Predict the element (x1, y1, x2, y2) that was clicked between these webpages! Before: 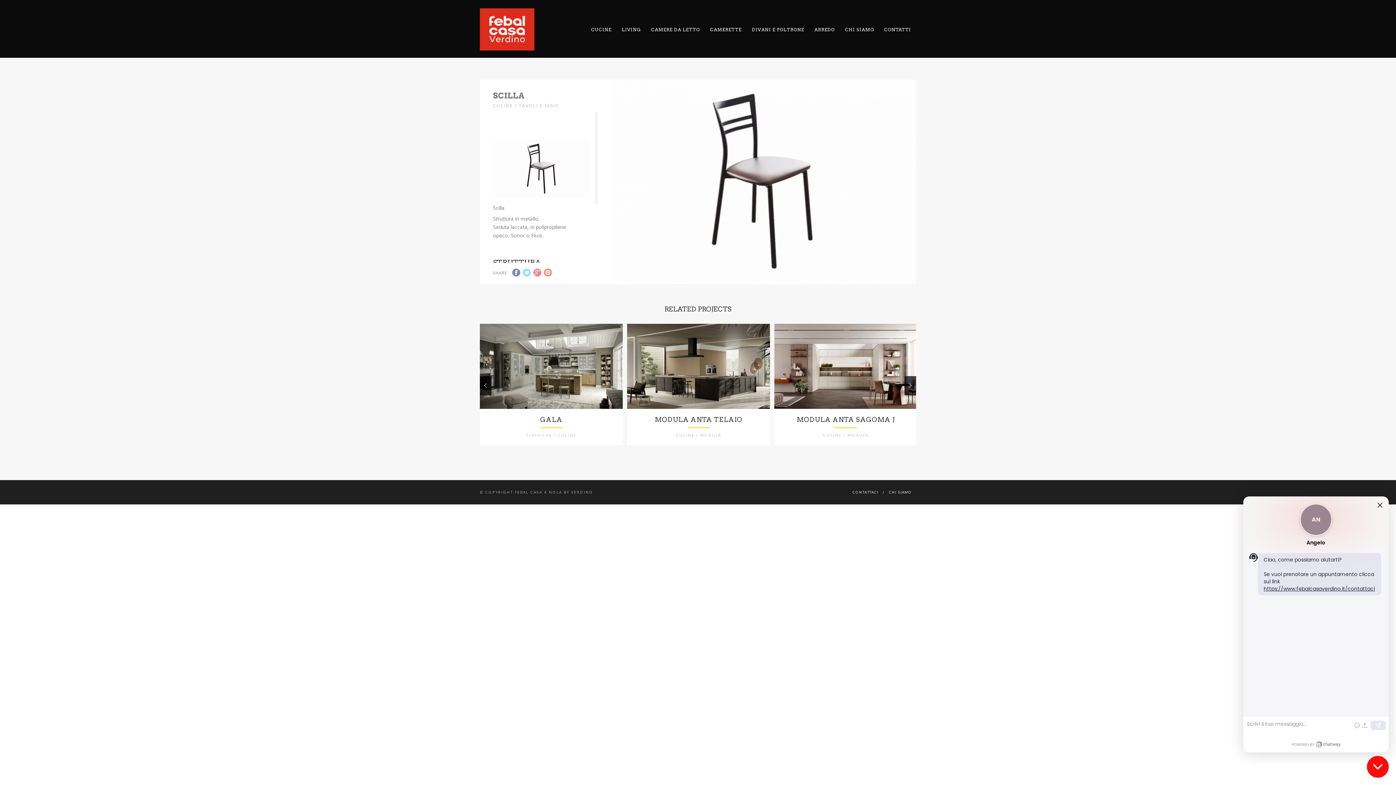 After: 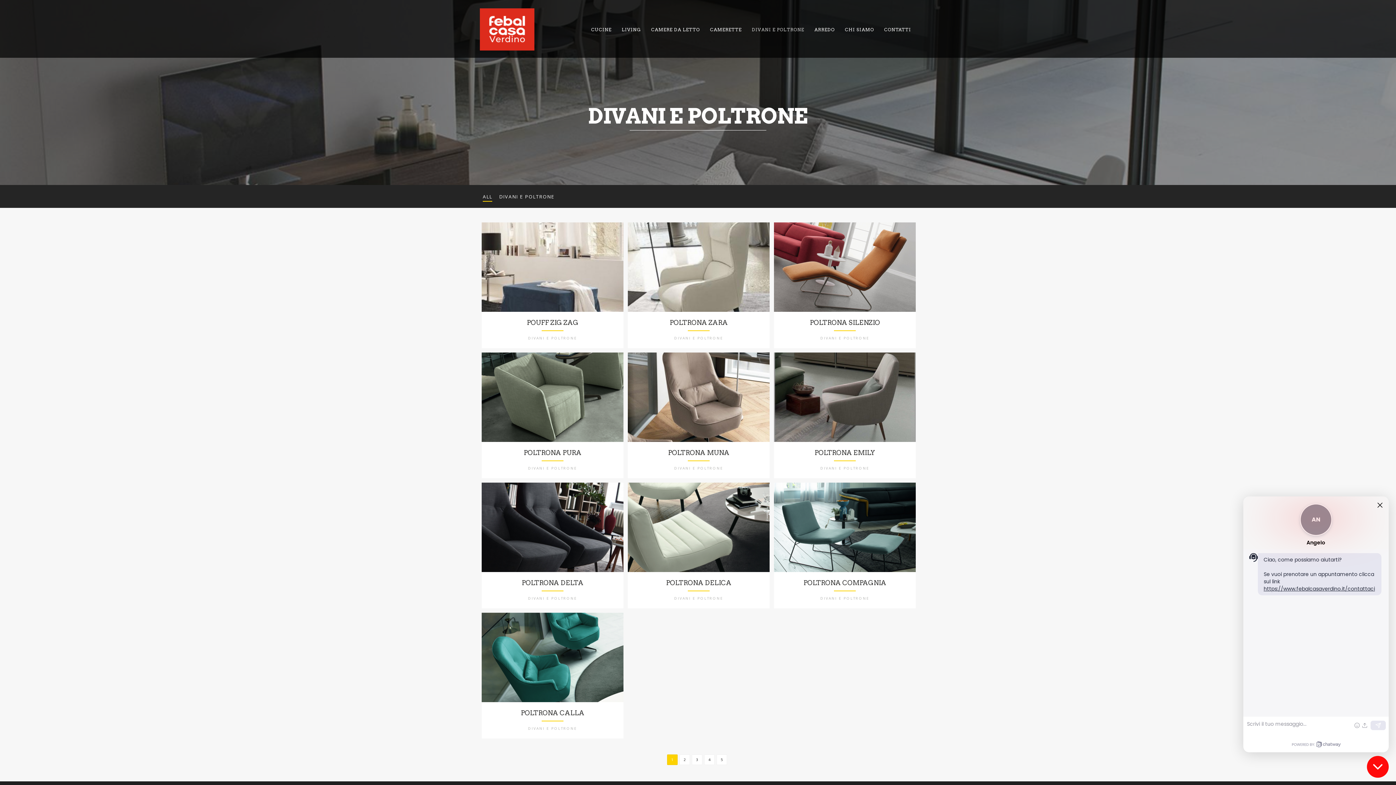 Action: label: DIVANI E POLTRONE bbox: (746, 25, 809, 34)